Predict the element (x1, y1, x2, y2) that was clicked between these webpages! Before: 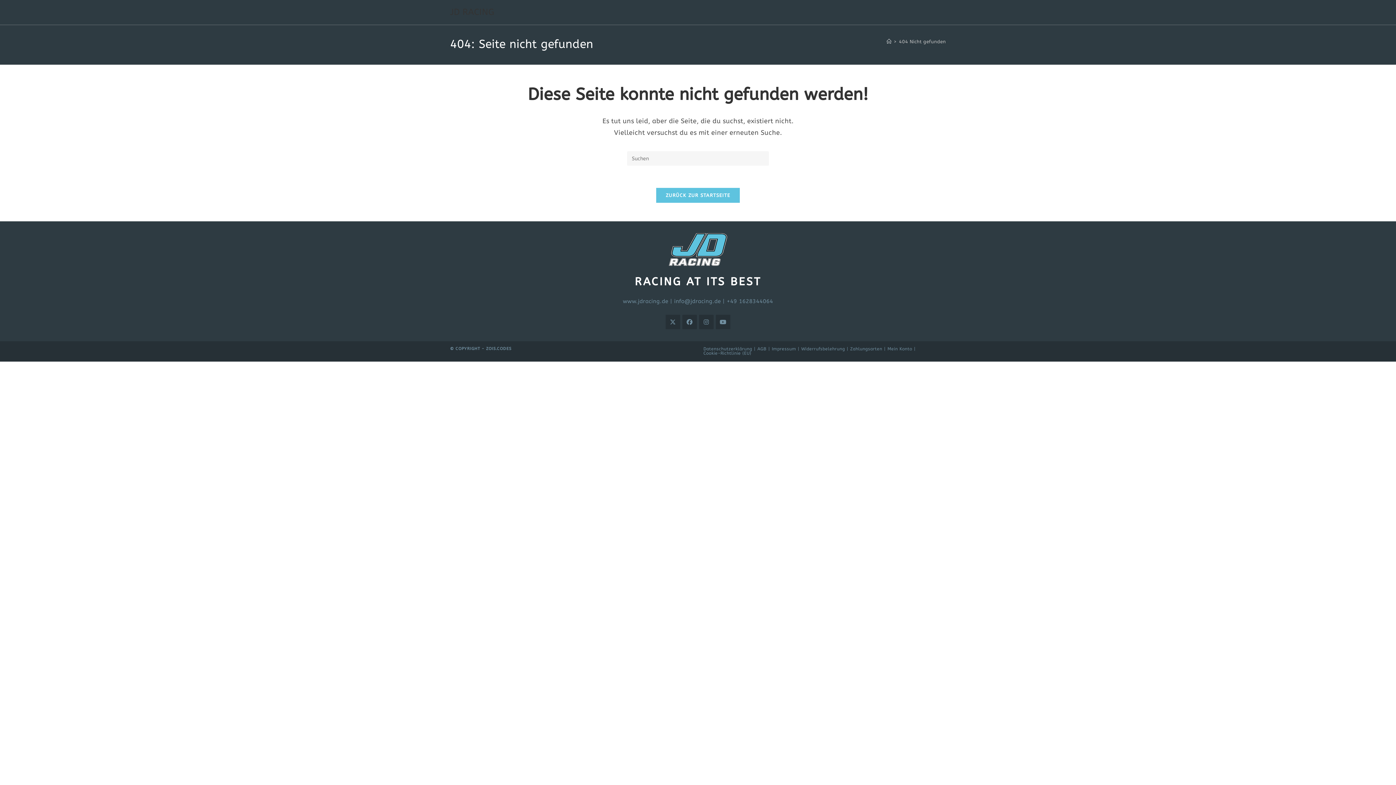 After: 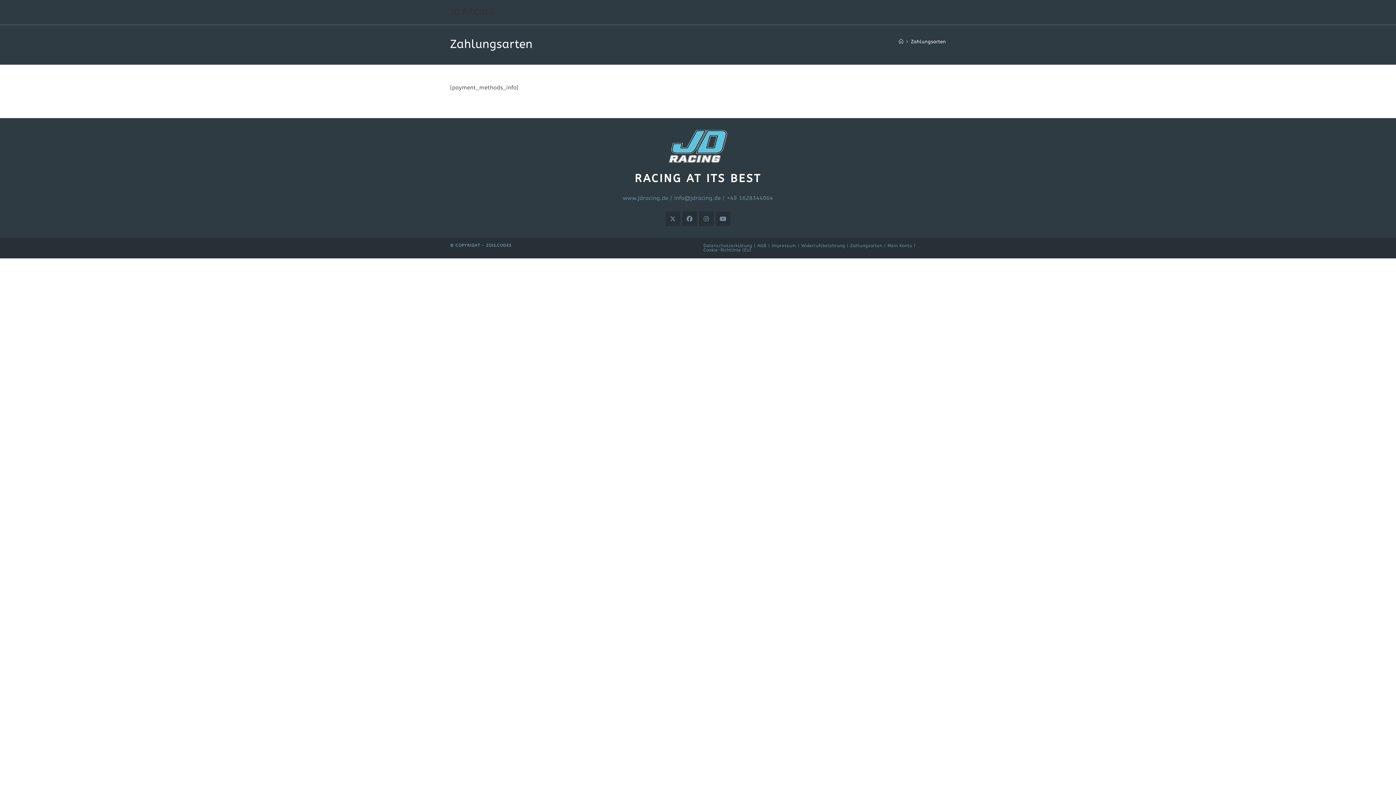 Action: label: Zahlungsarten bbox: (850, 346, 882, 351)